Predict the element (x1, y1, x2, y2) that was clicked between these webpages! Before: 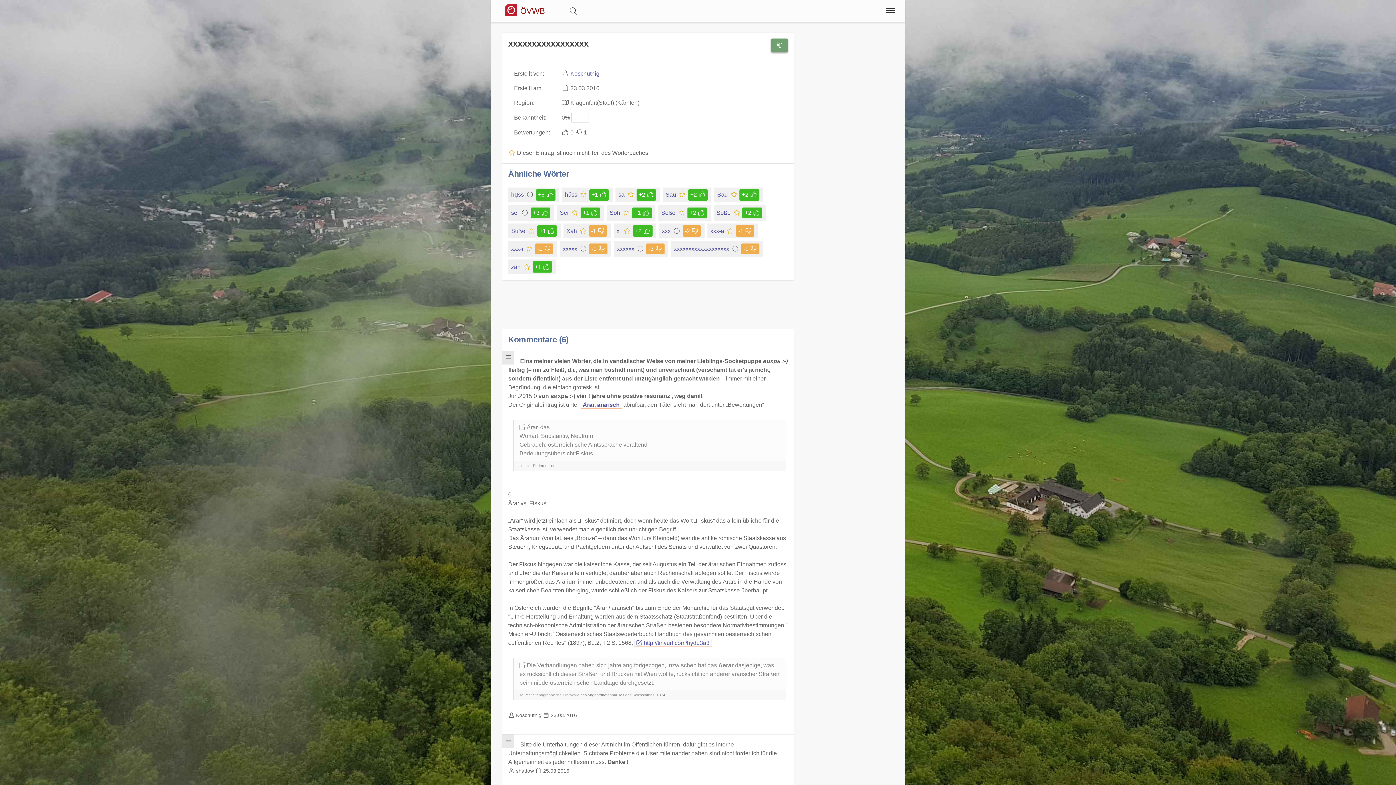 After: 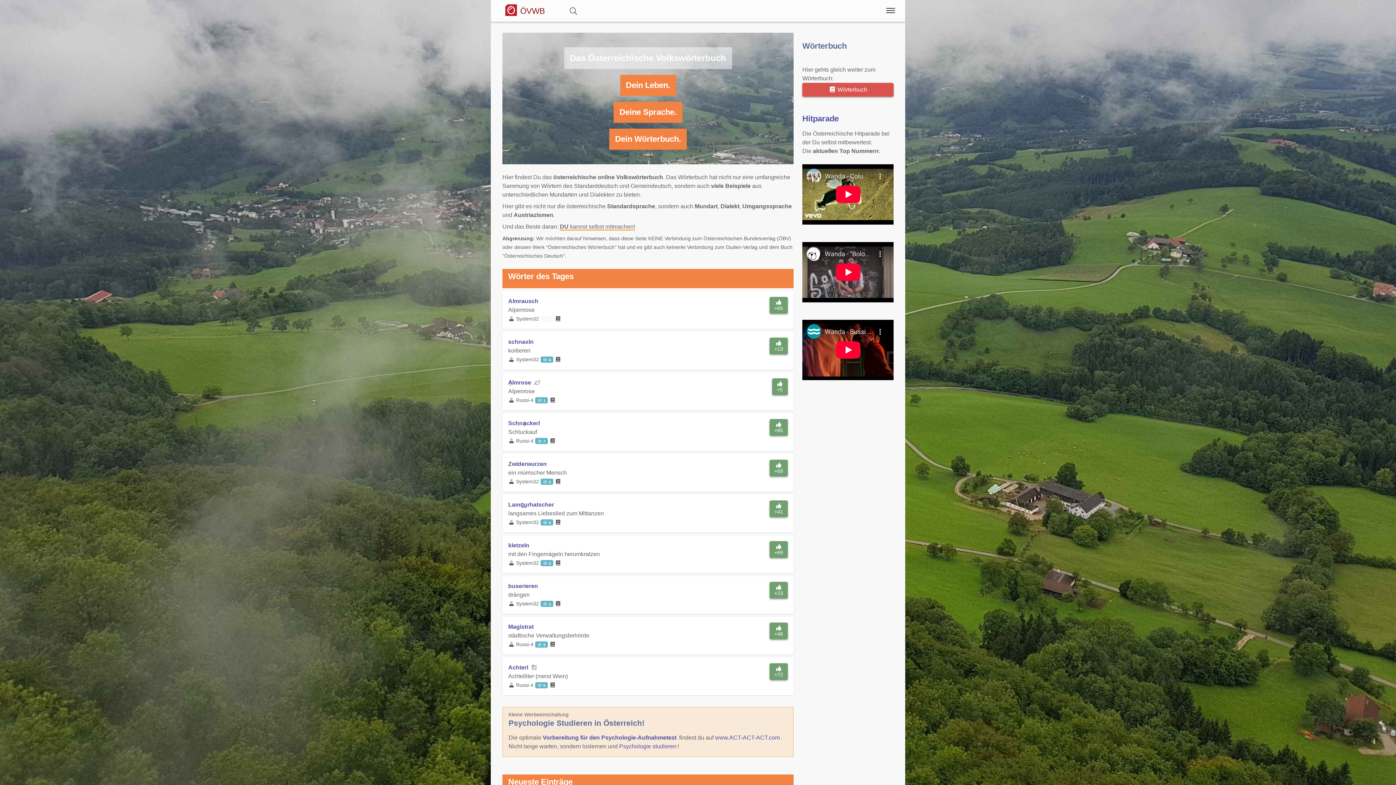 Action: bbox: (490, 0, 556, 21) label:  ÖVWB